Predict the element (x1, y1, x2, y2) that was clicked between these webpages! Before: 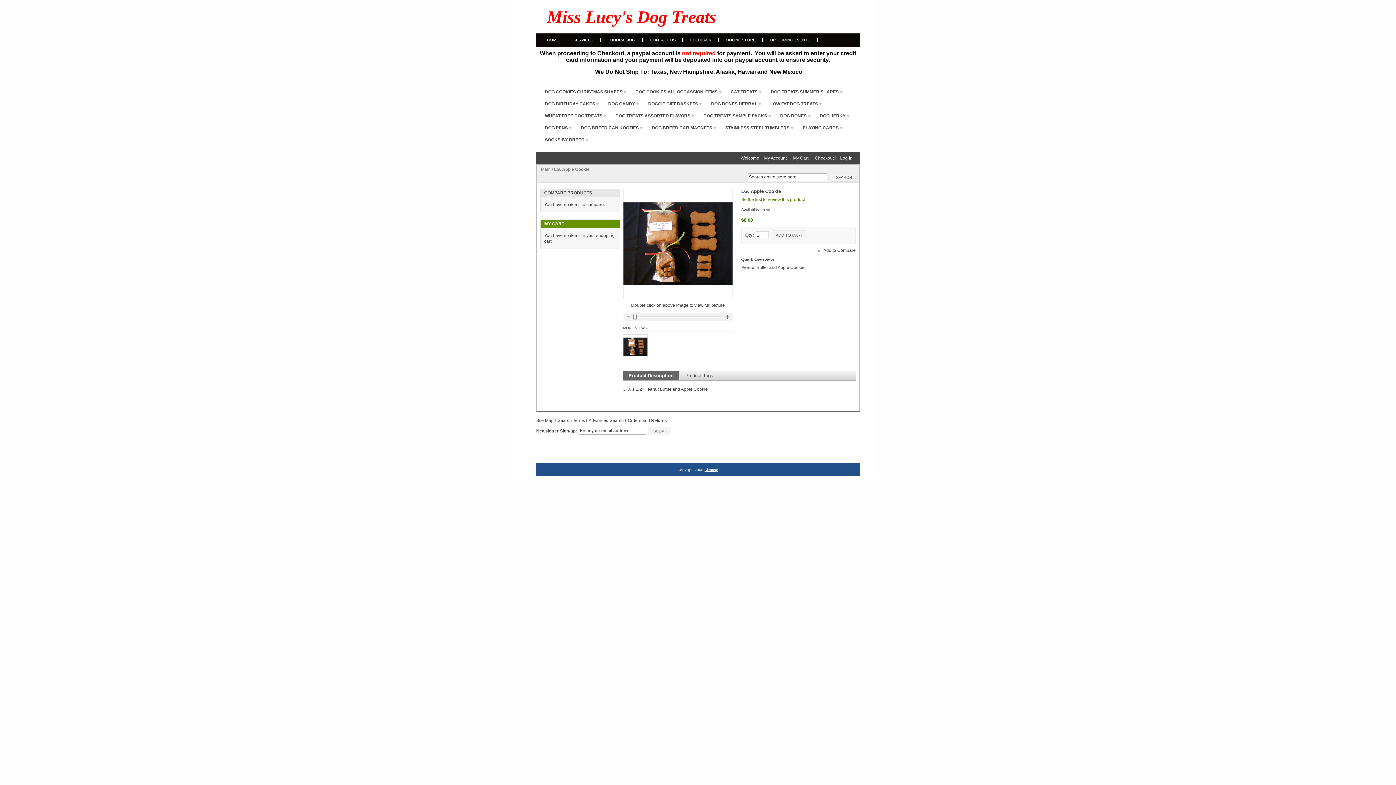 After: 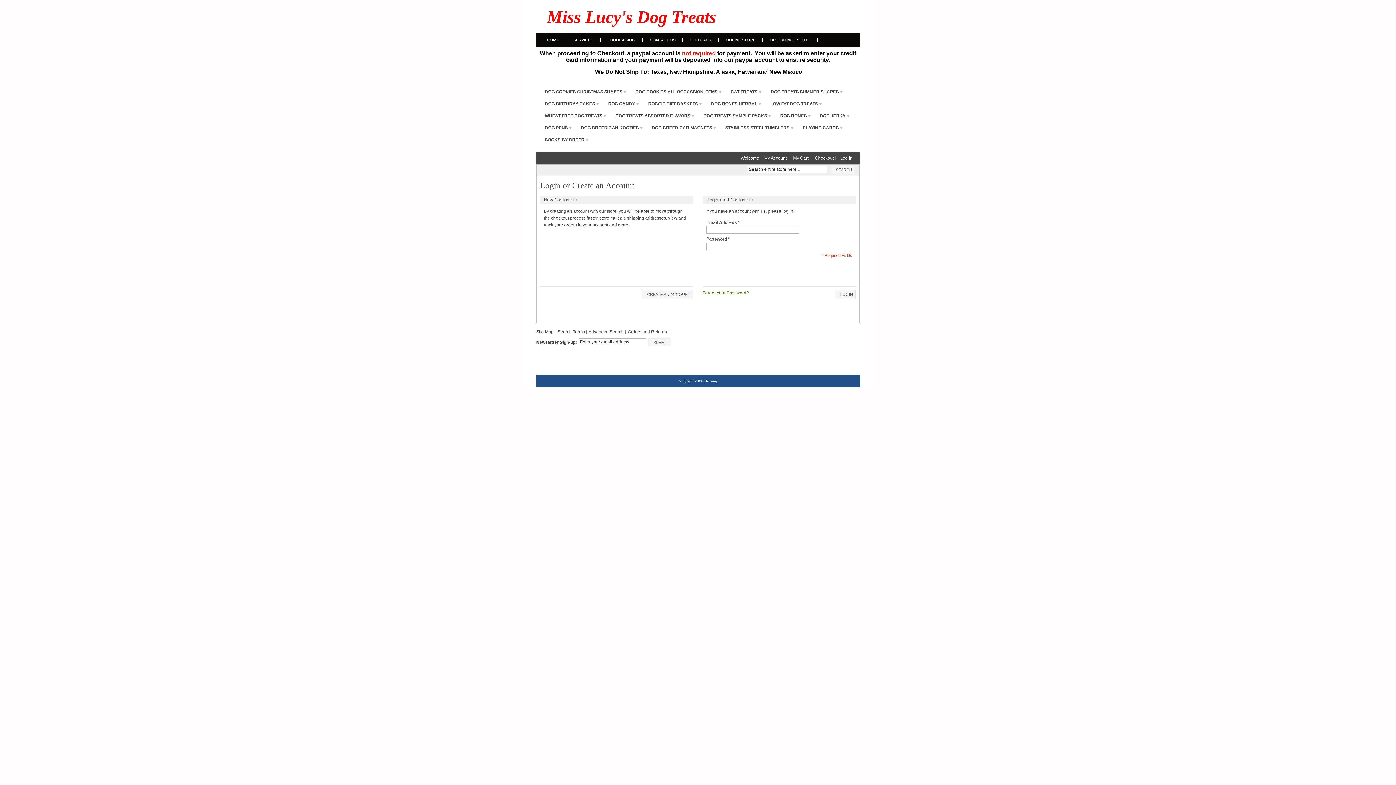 Action: bbox: (763, 155, 789, 160) label: My Account